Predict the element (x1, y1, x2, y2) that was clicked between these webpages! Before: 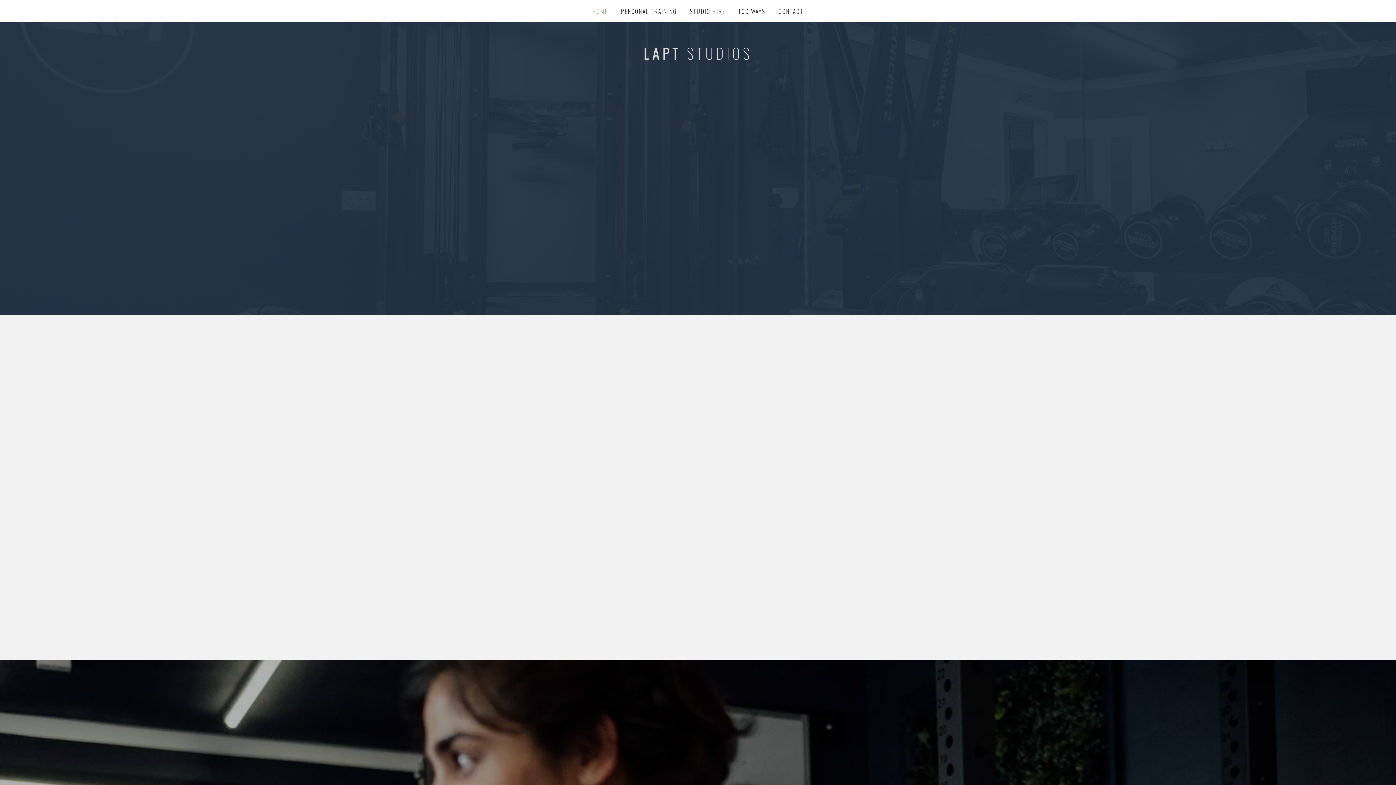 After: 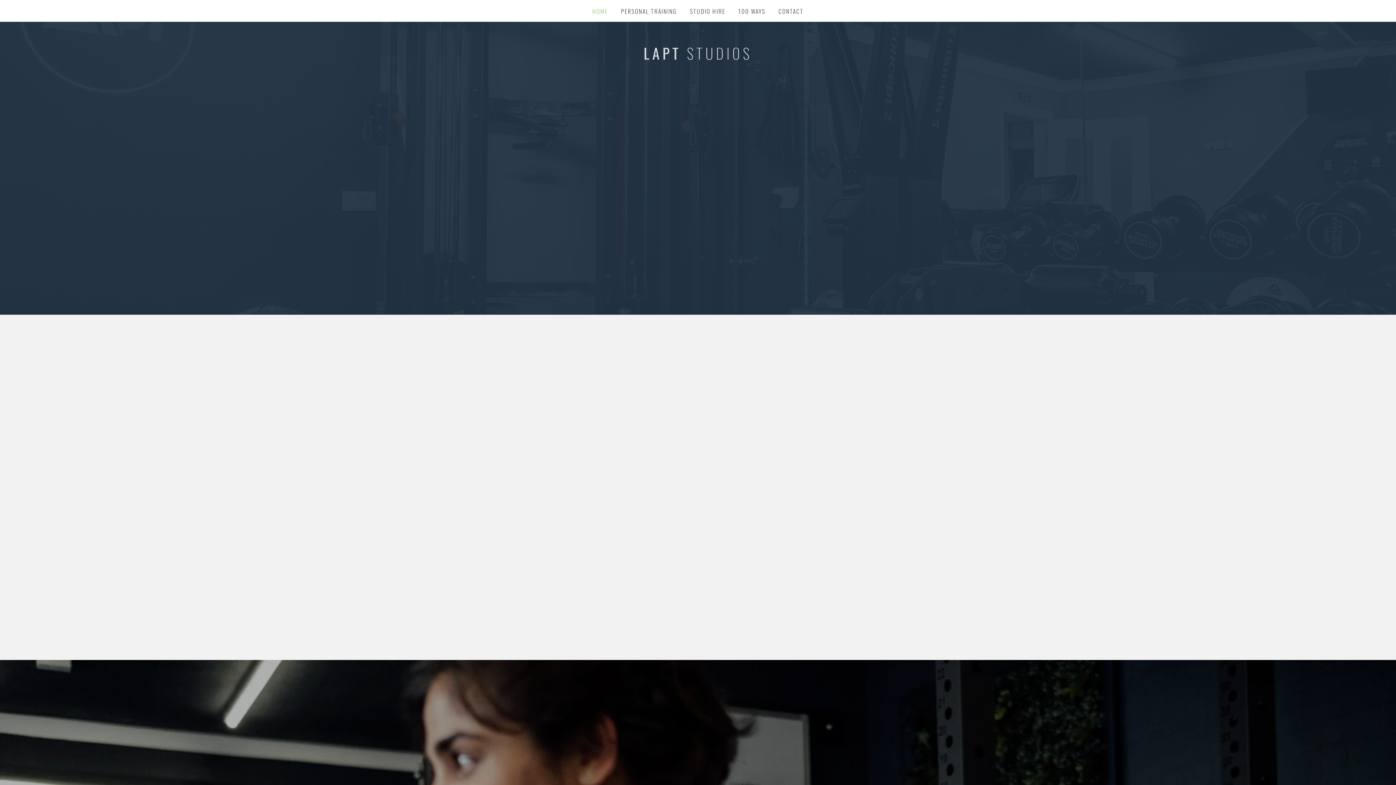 Action: label: CONTACT bbox: (775, 1, 807, 21)